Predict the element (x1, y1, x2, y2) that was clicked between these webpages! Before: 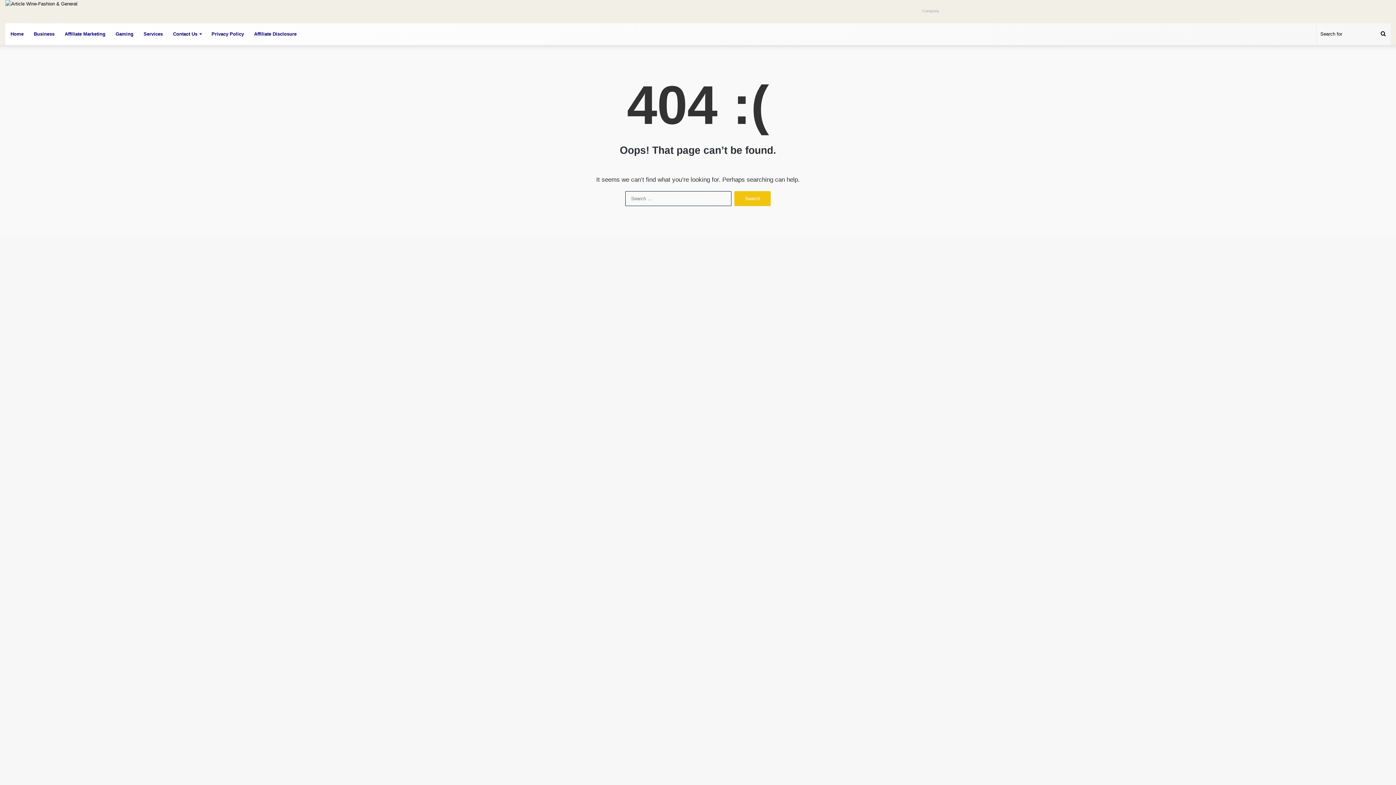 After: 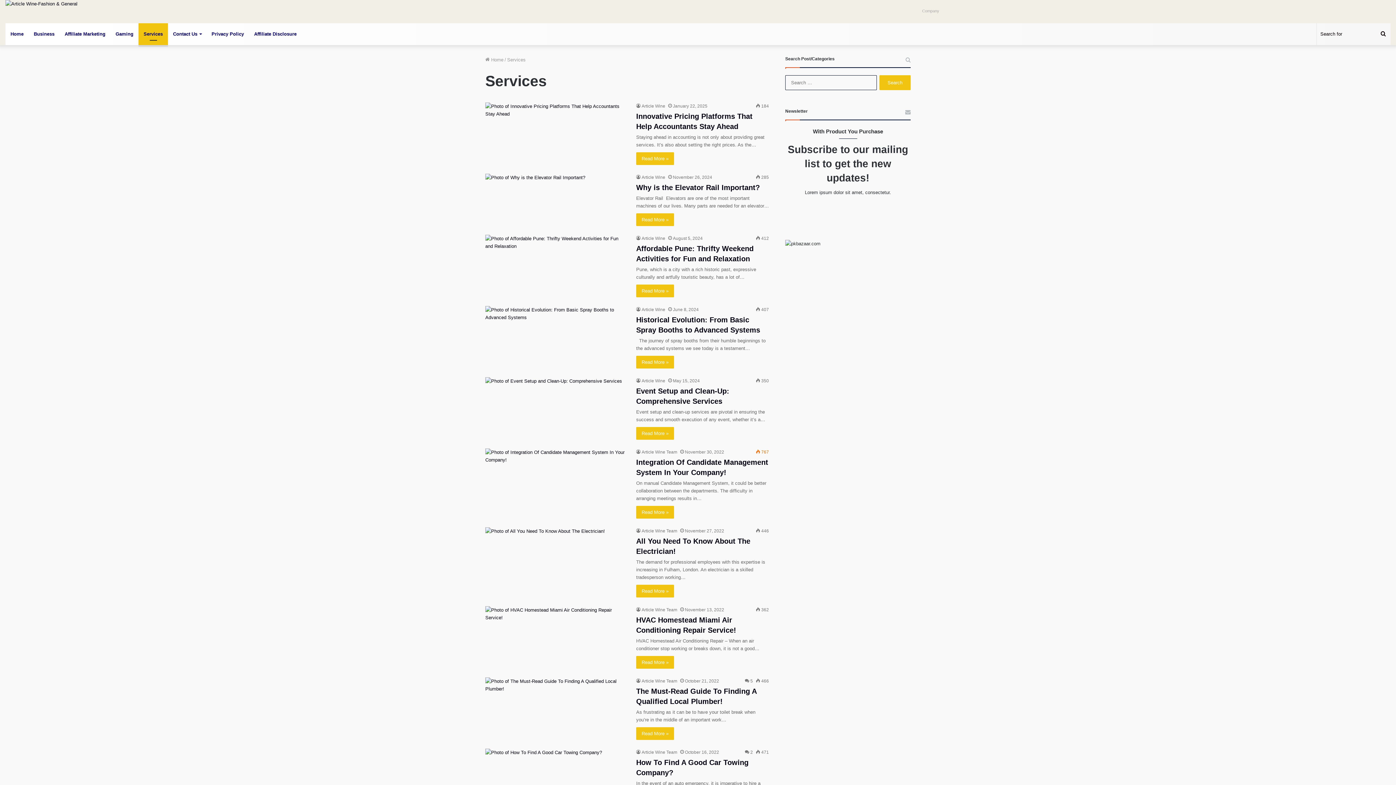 Action: label: Services bbox: (138, 23, 168, 45)